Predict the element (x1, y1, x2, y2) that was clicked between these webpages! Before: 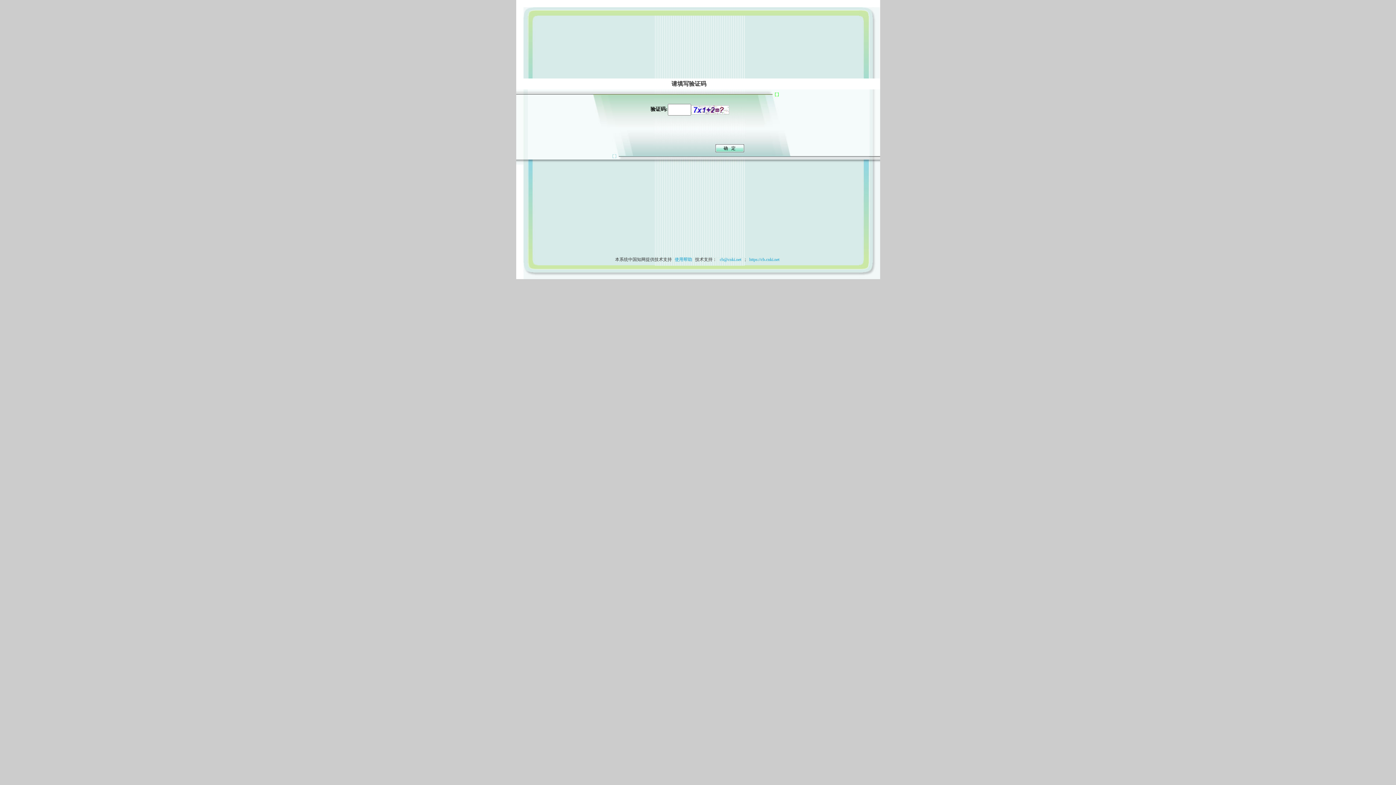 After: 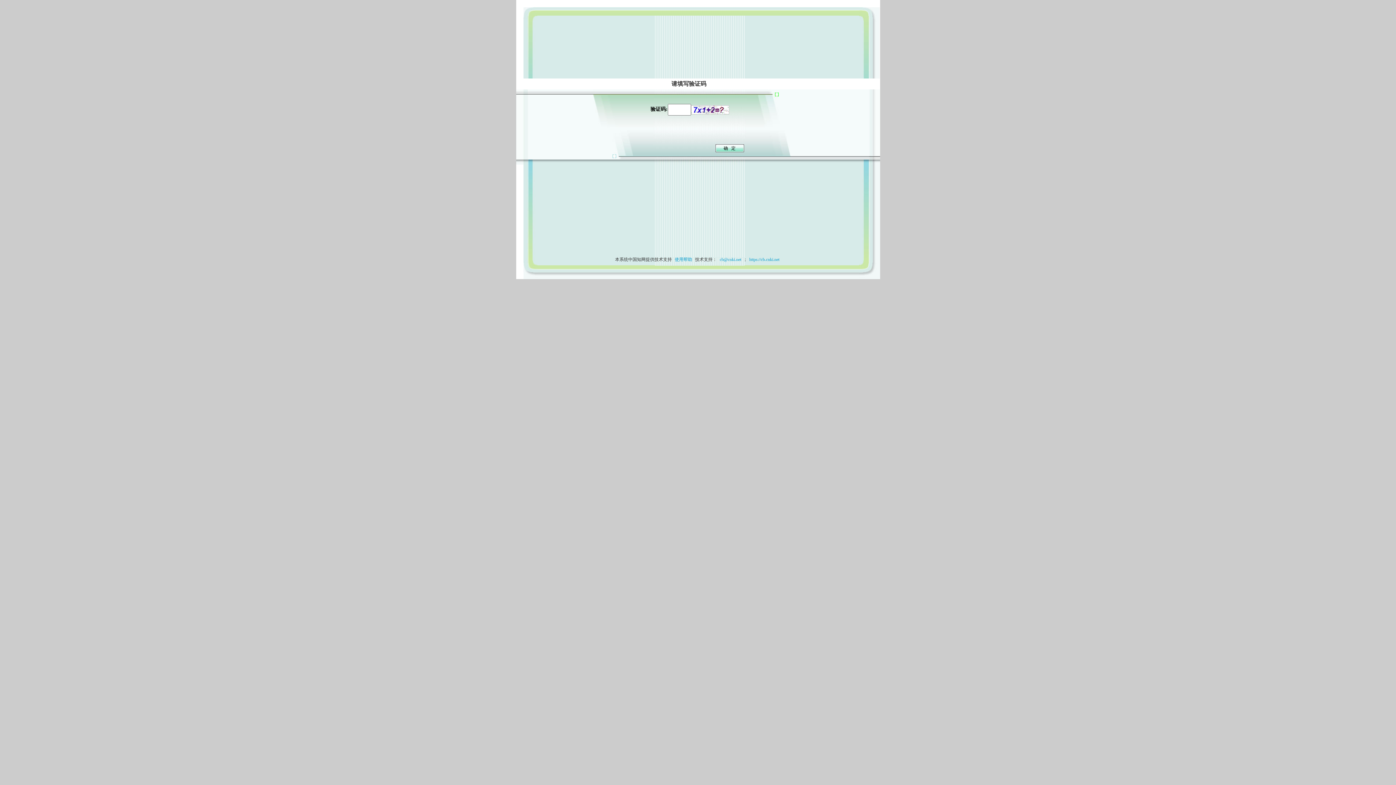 Action: bbox: (673, 257, 694, 262) label: 使用帮助